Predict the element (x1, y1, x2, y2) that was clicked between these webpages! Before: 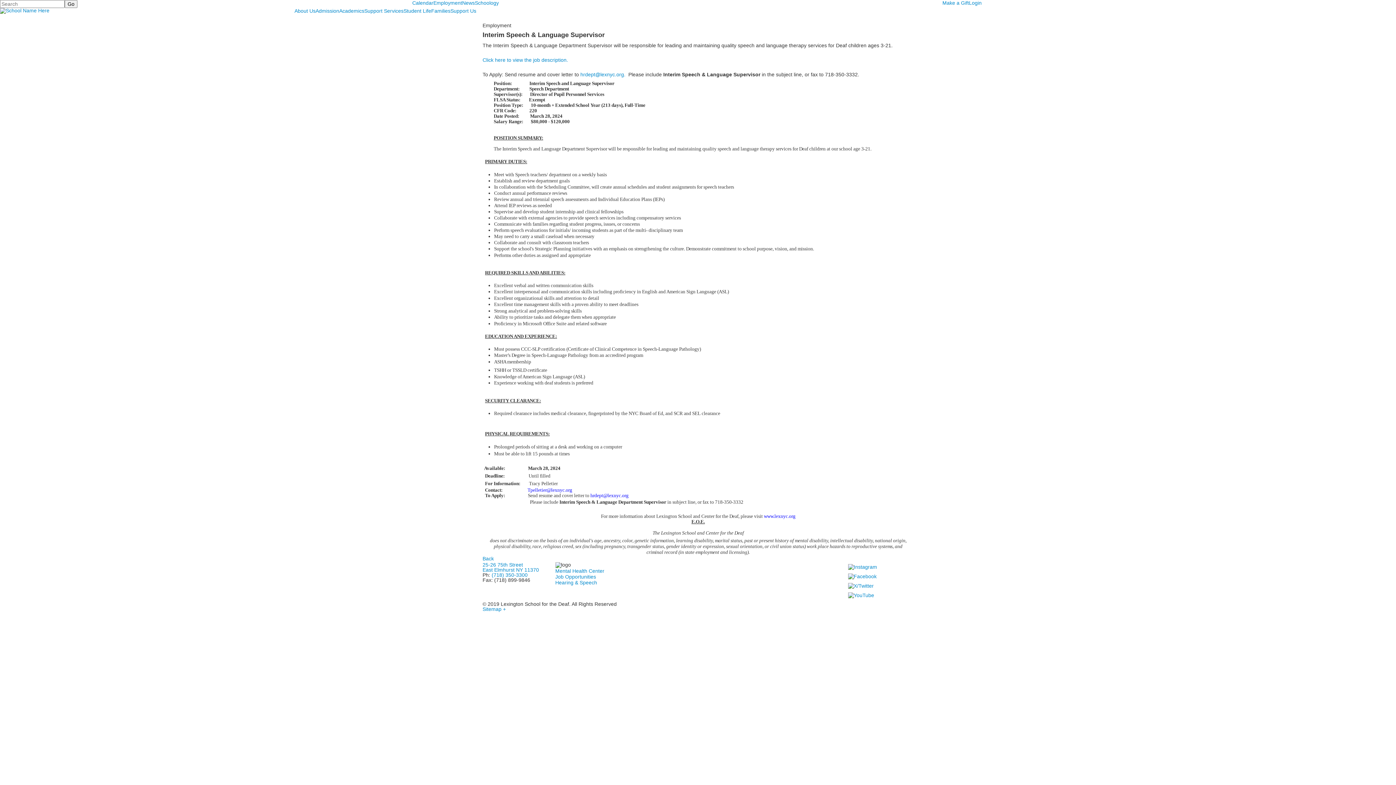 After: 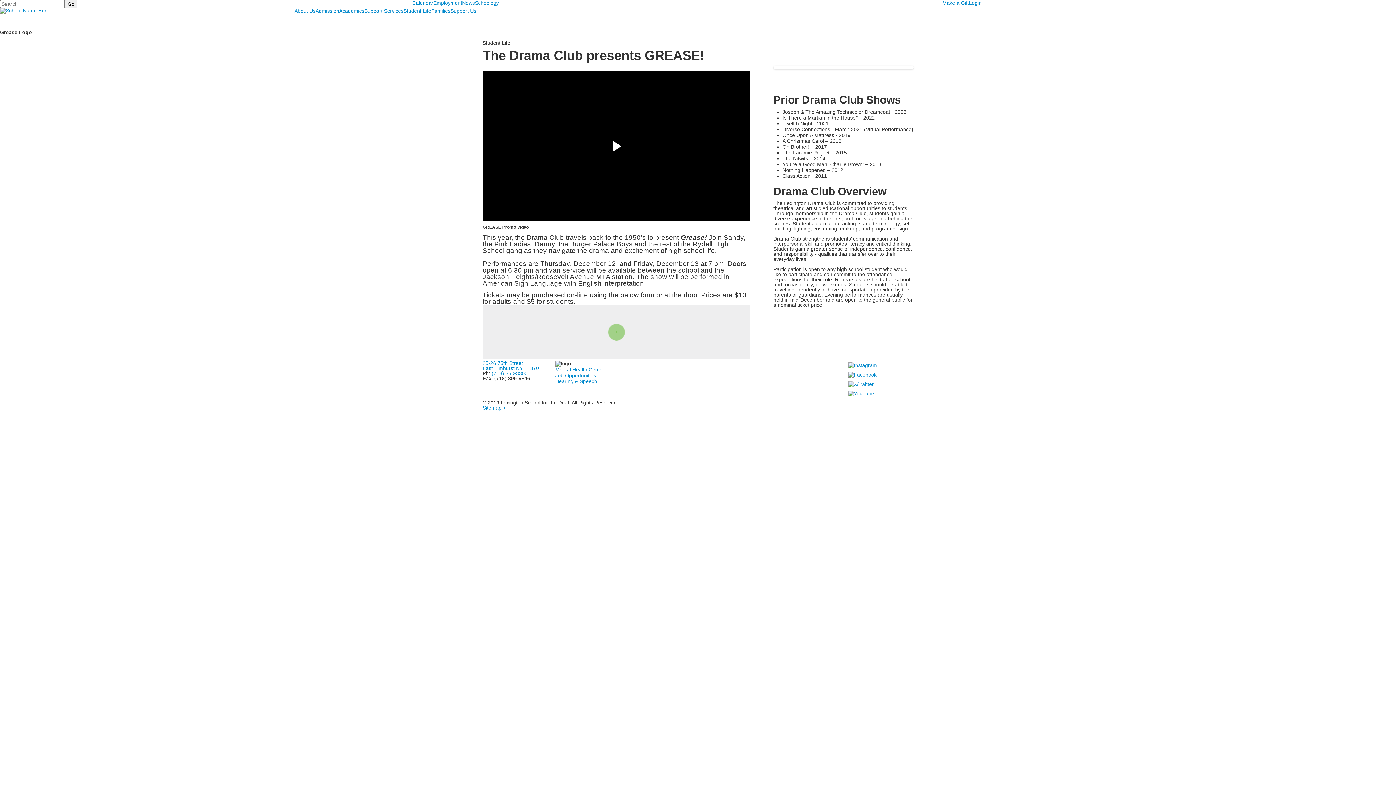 Action: bbox: (403, 8, 431, 13) label: Student Life